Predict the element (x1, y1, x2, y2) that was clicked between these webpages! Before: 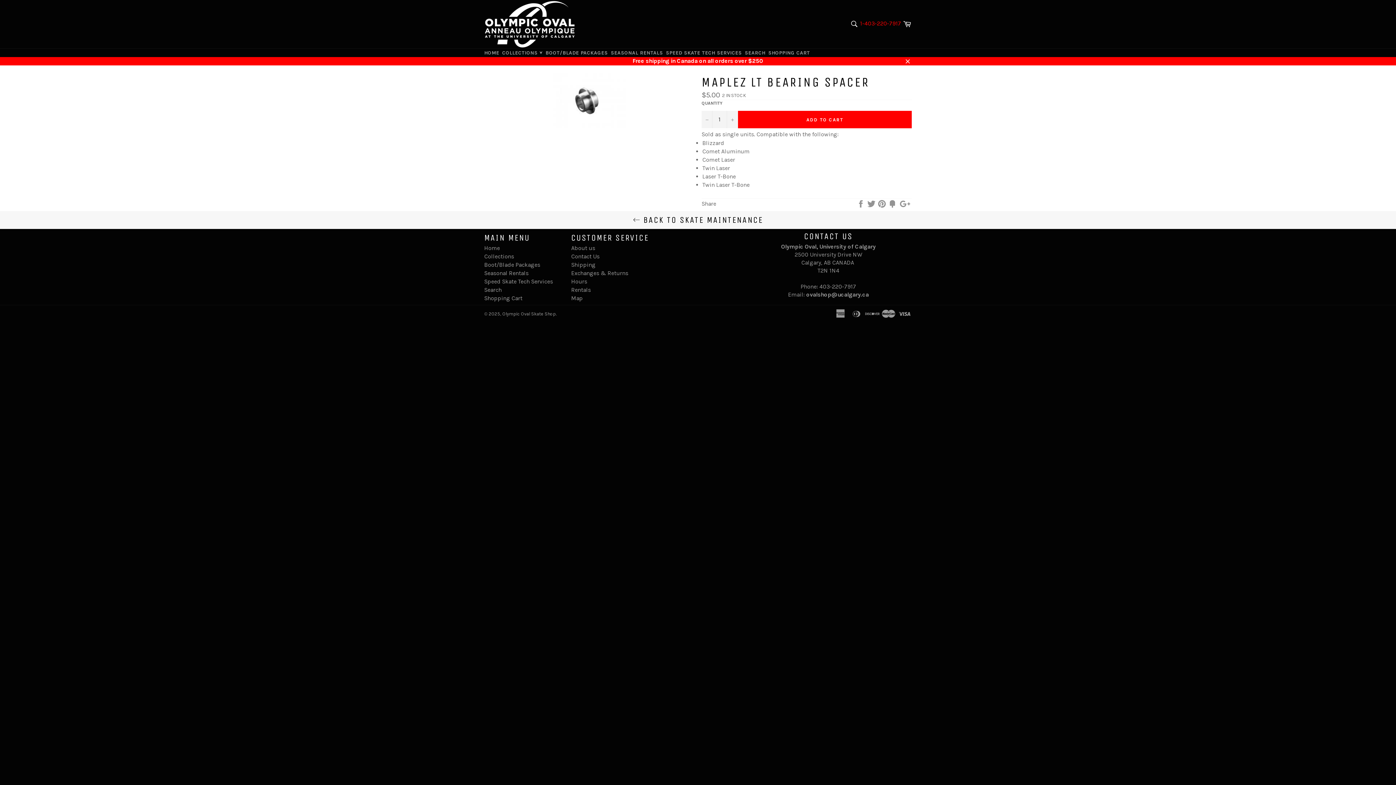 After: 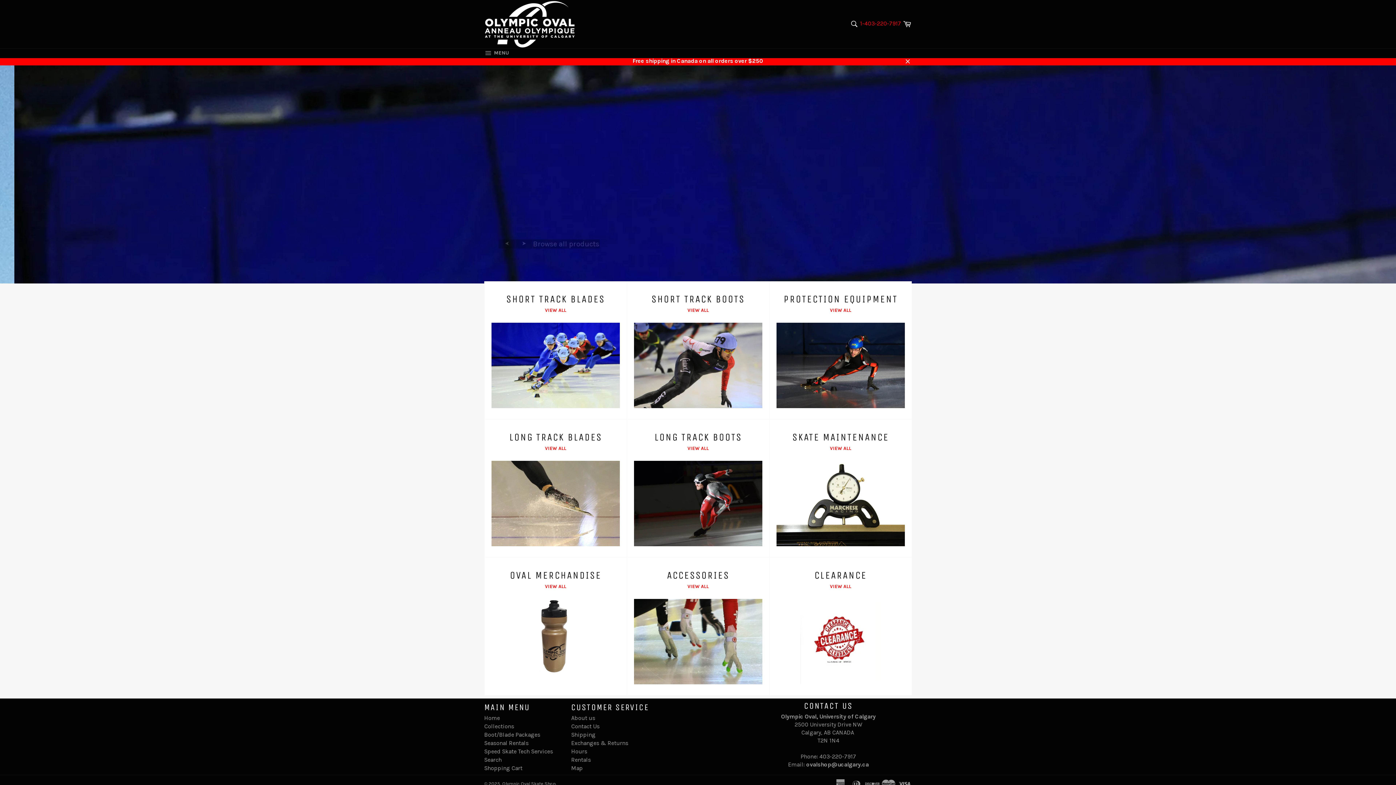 Action: bbox: (484, 0, 575, 47)